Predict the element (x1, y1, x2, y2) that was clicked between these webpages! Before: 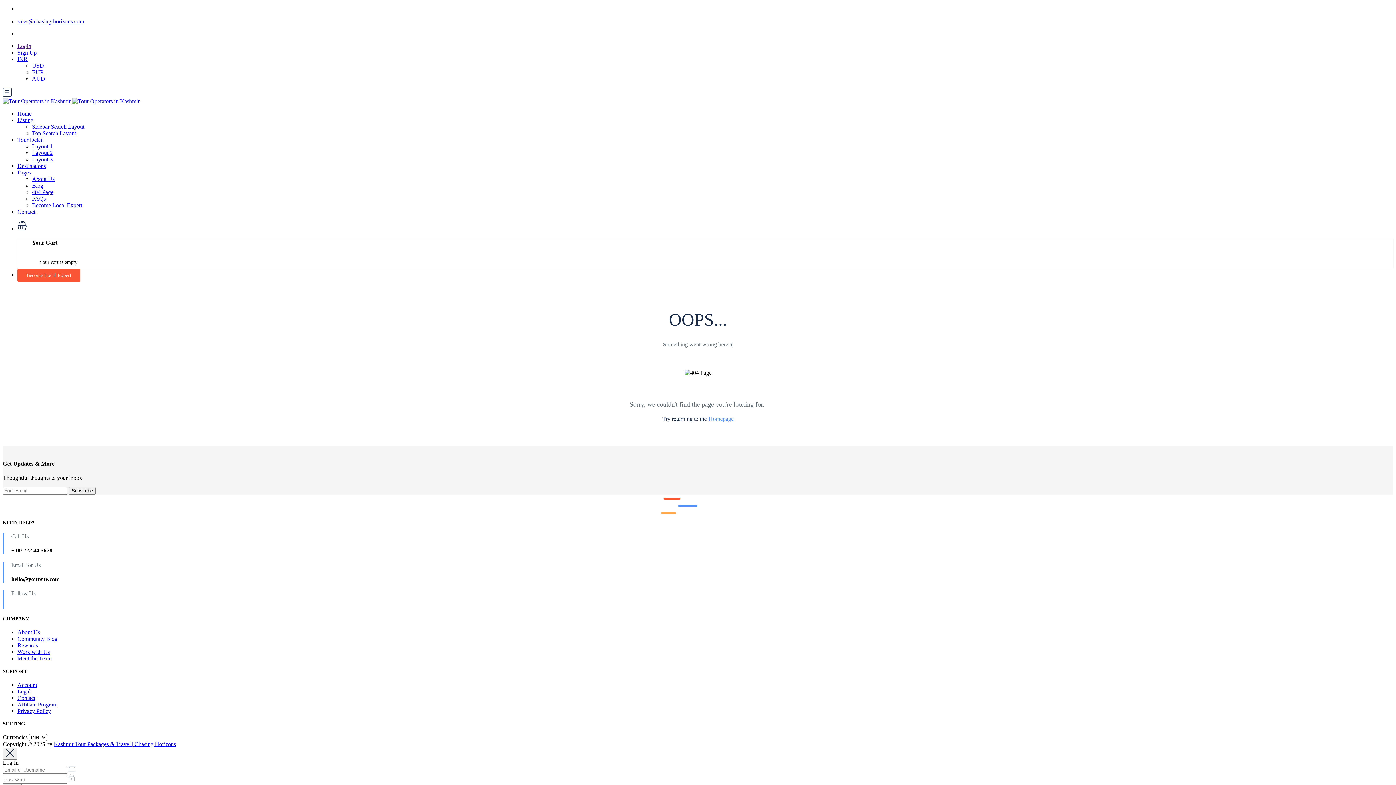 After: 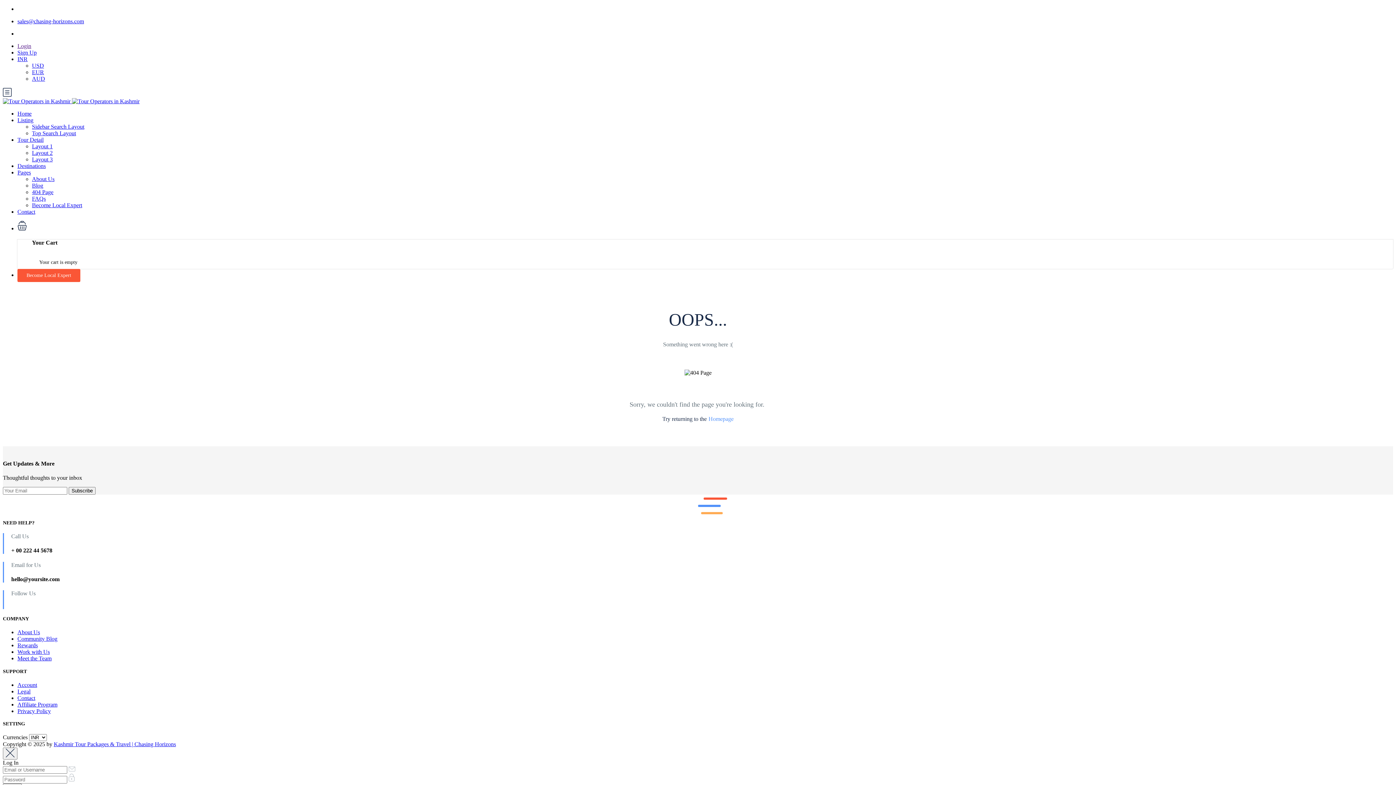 Action: label: sales@chasing-horizons.com bbox: (17, 18, 84, 24)